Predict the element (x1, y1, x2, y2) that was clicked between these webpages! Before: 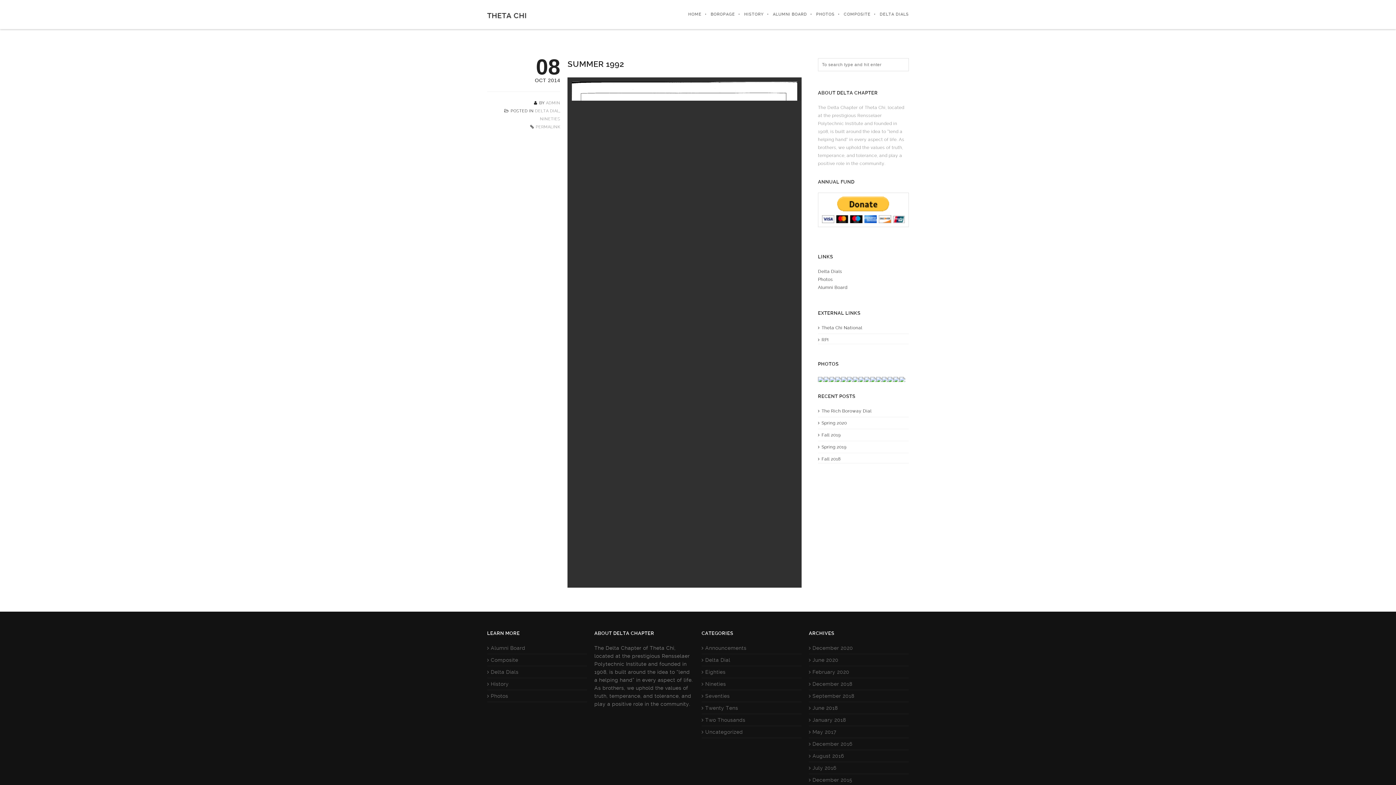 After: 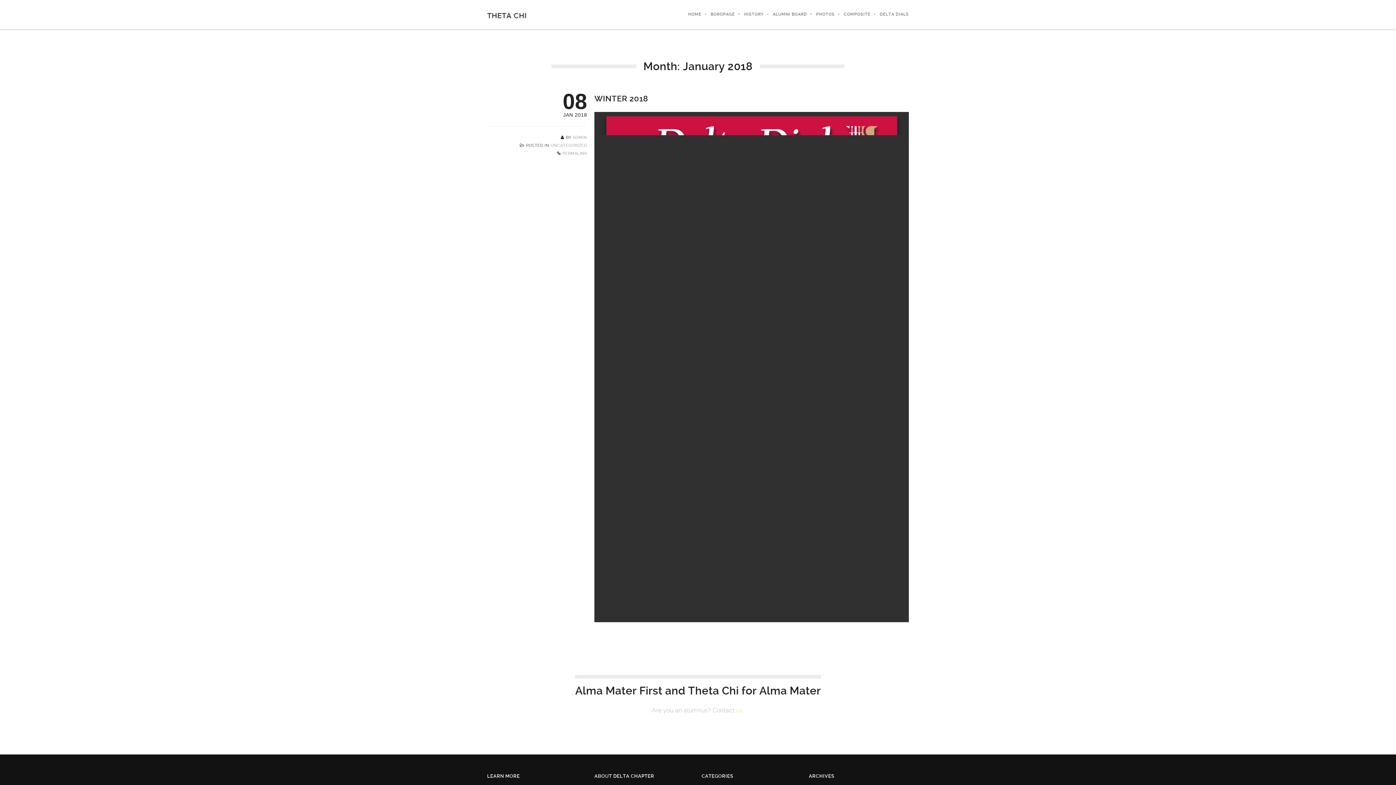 Action: bbox: (812, 717, 846, 723) label: January 2018